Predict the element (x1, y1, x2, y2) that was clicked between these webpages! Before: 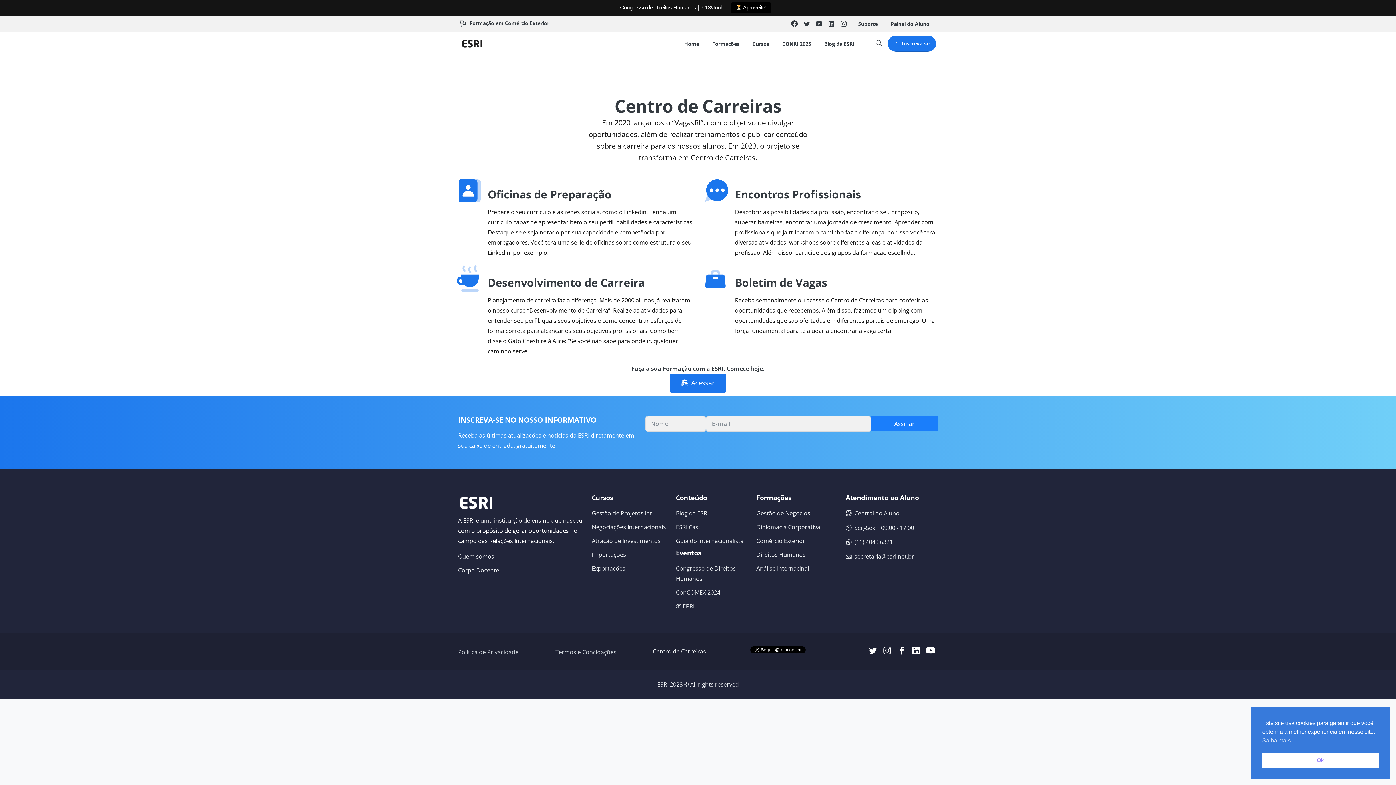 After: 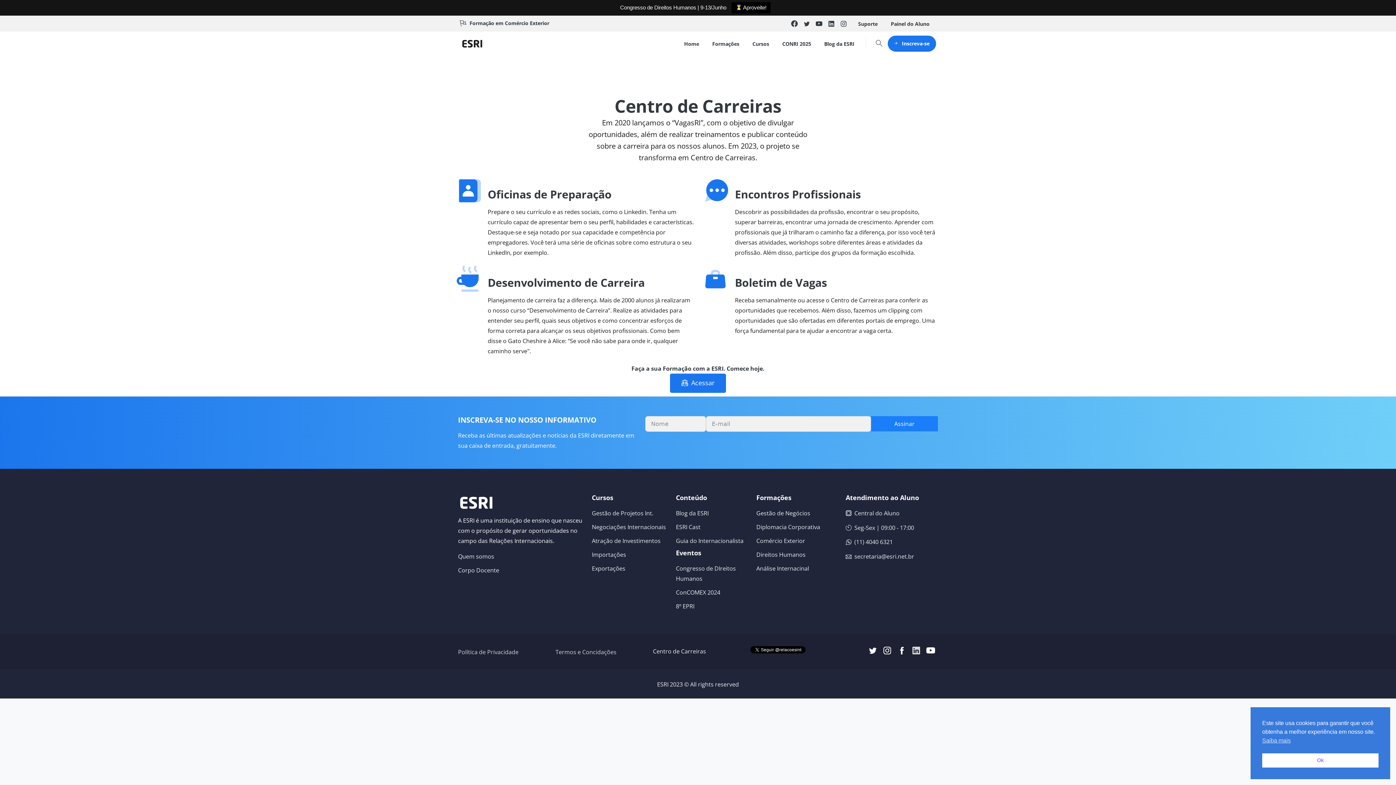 Action: label: pixicon-linkedin bbox: (909, 646, 923, 655)